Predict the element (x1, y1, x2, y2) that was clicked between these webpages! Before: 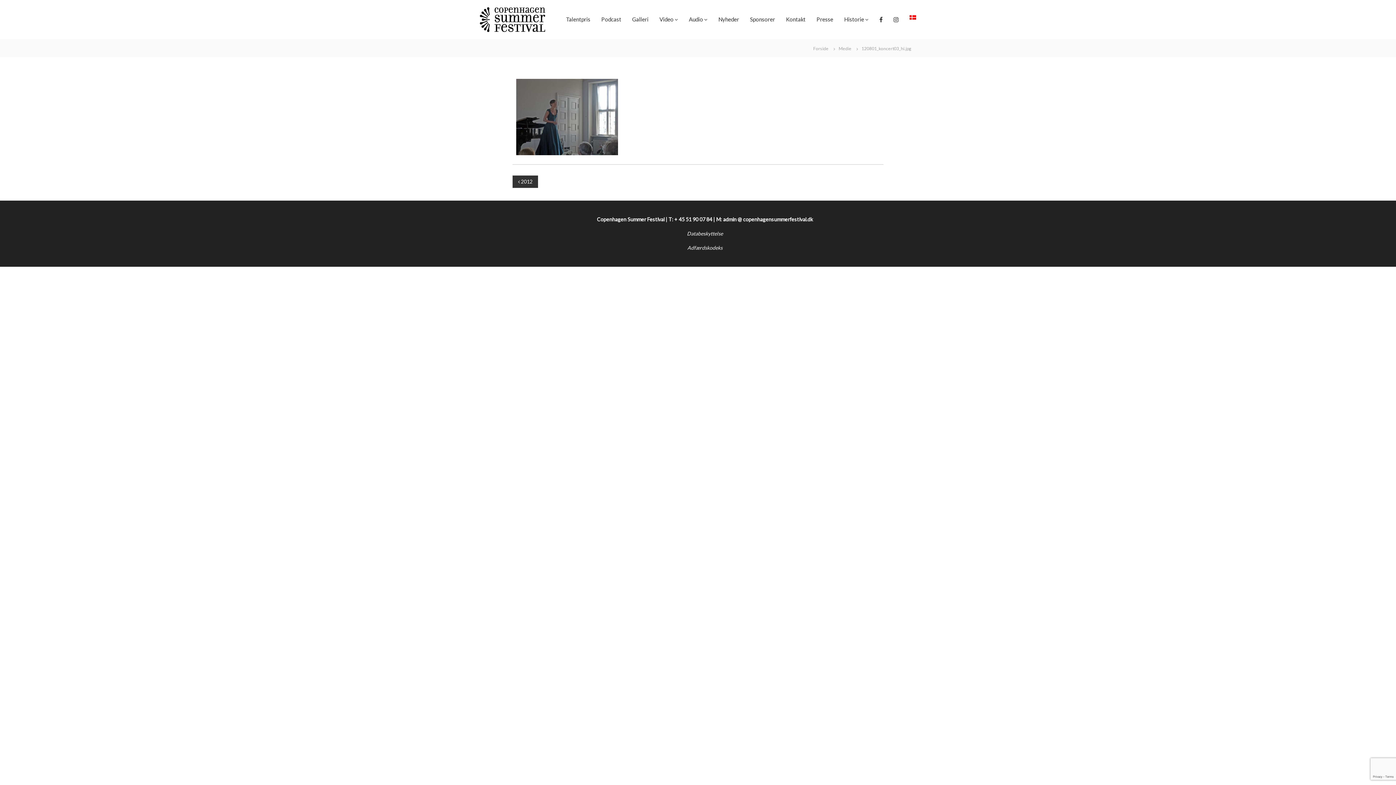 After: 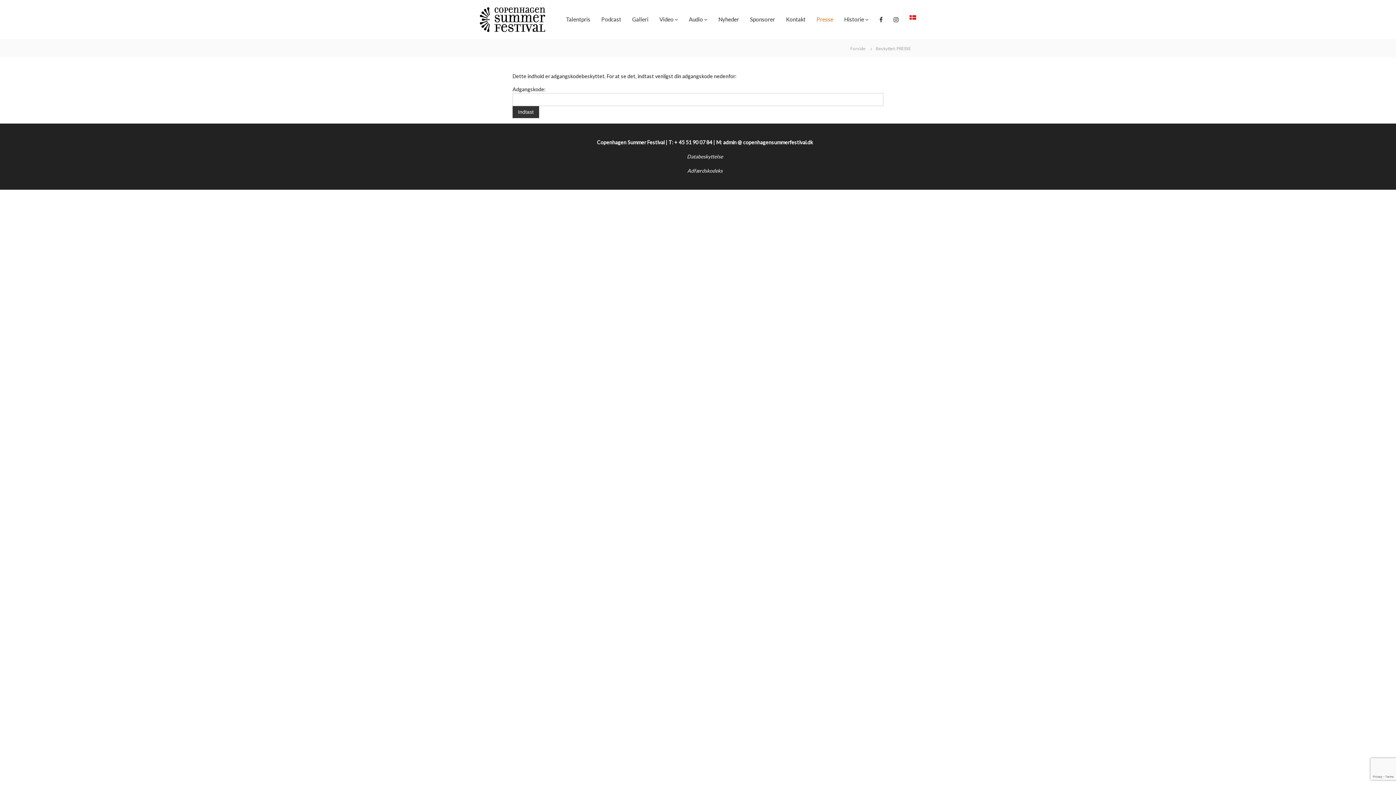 Action: label: Presse bbox: (816, 16, 833, 22)